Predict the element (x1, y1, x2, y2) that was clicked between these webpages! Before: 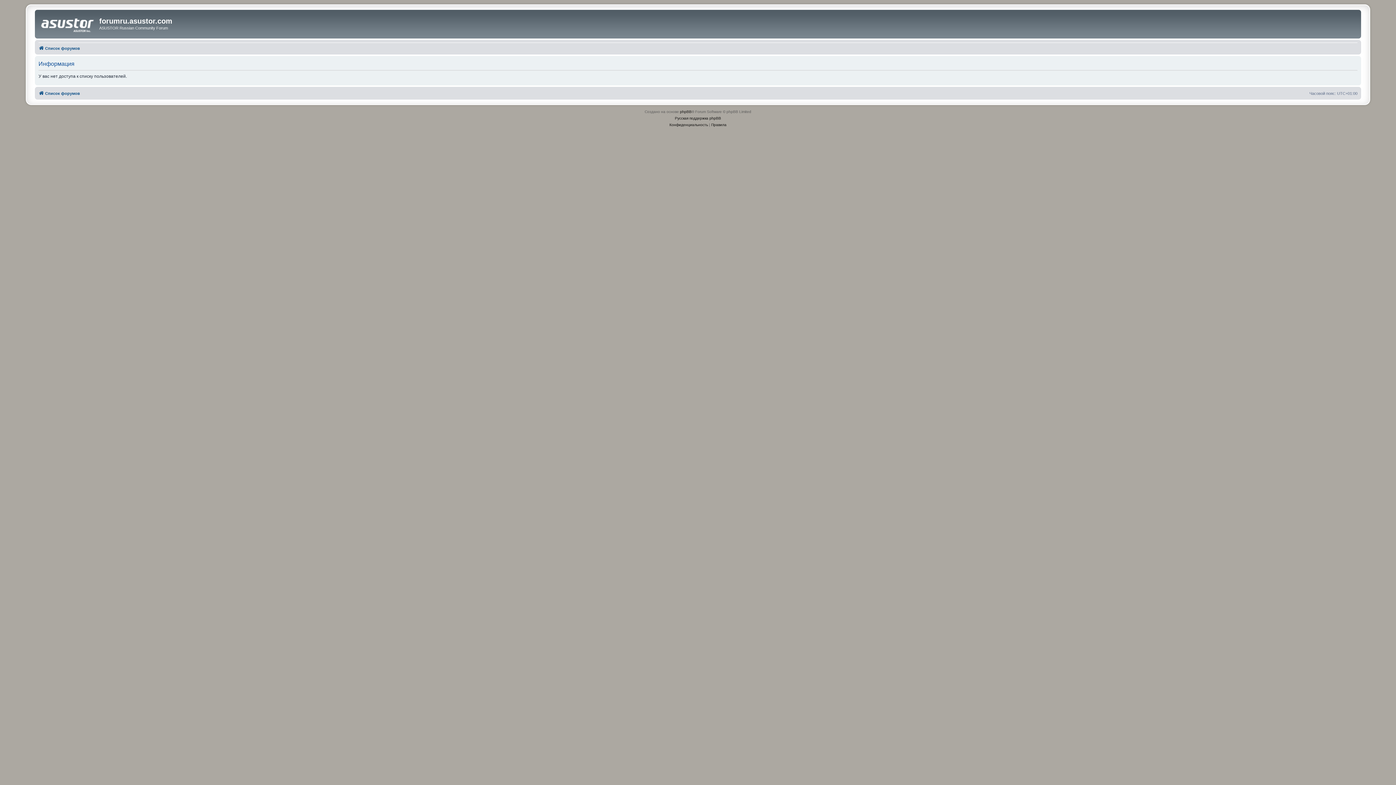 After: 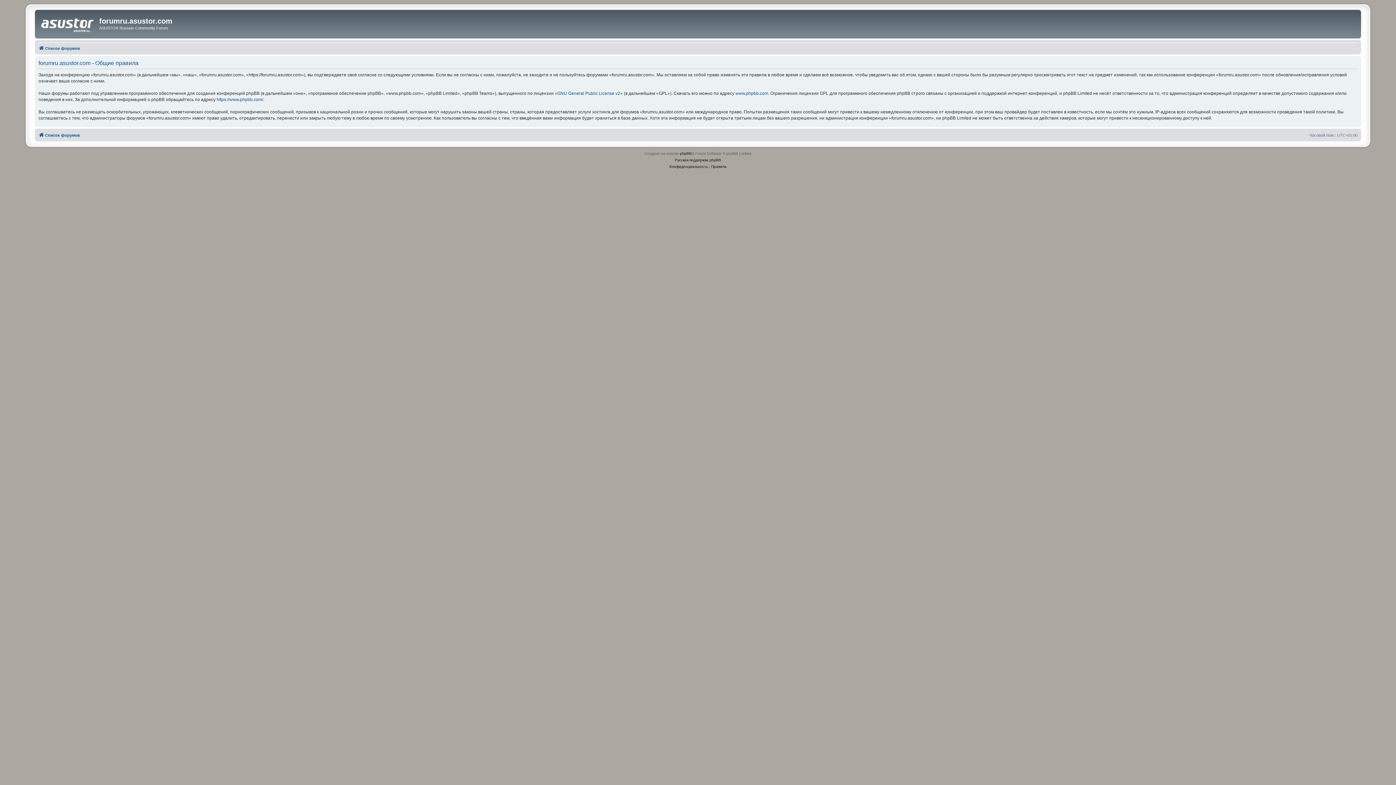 Action: bbox: (711, 121, 726, 128) label: Правила